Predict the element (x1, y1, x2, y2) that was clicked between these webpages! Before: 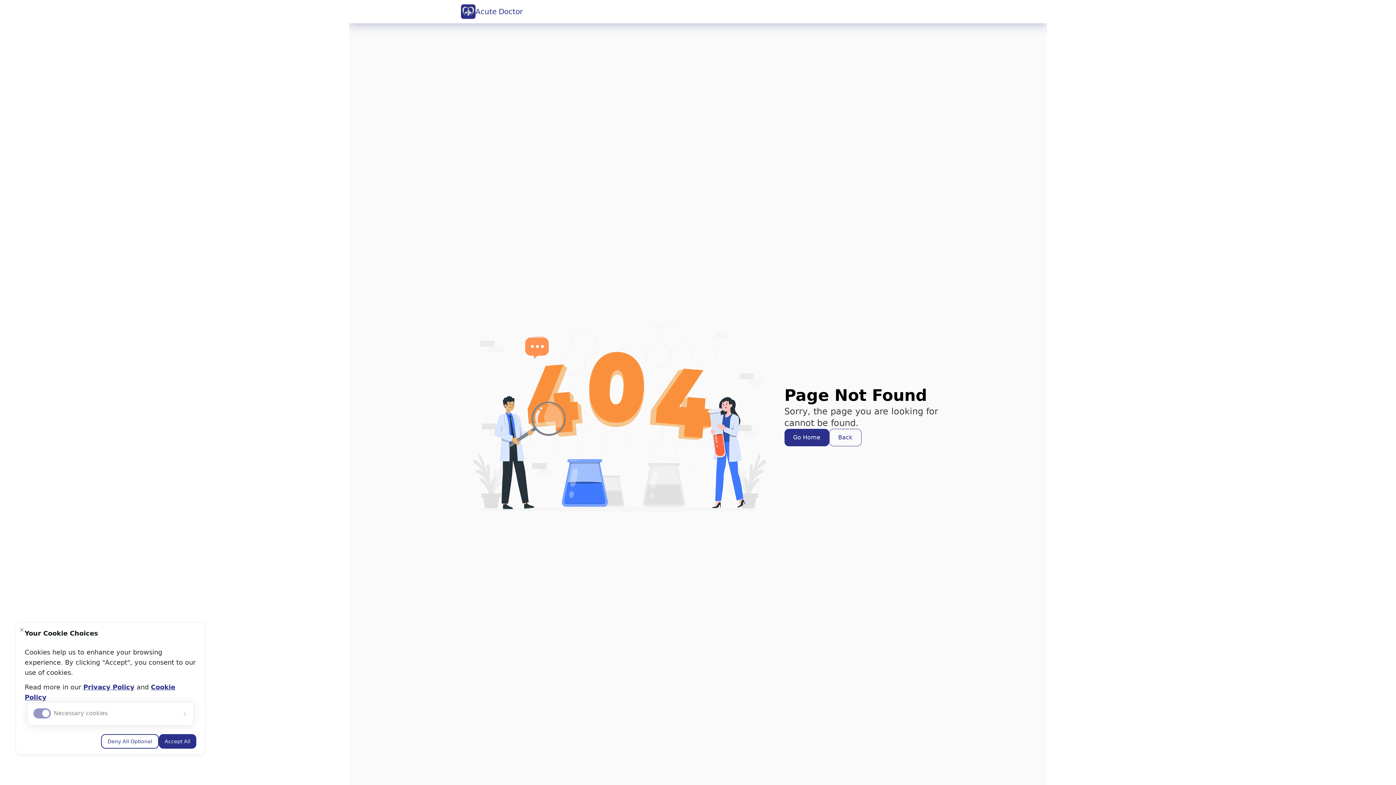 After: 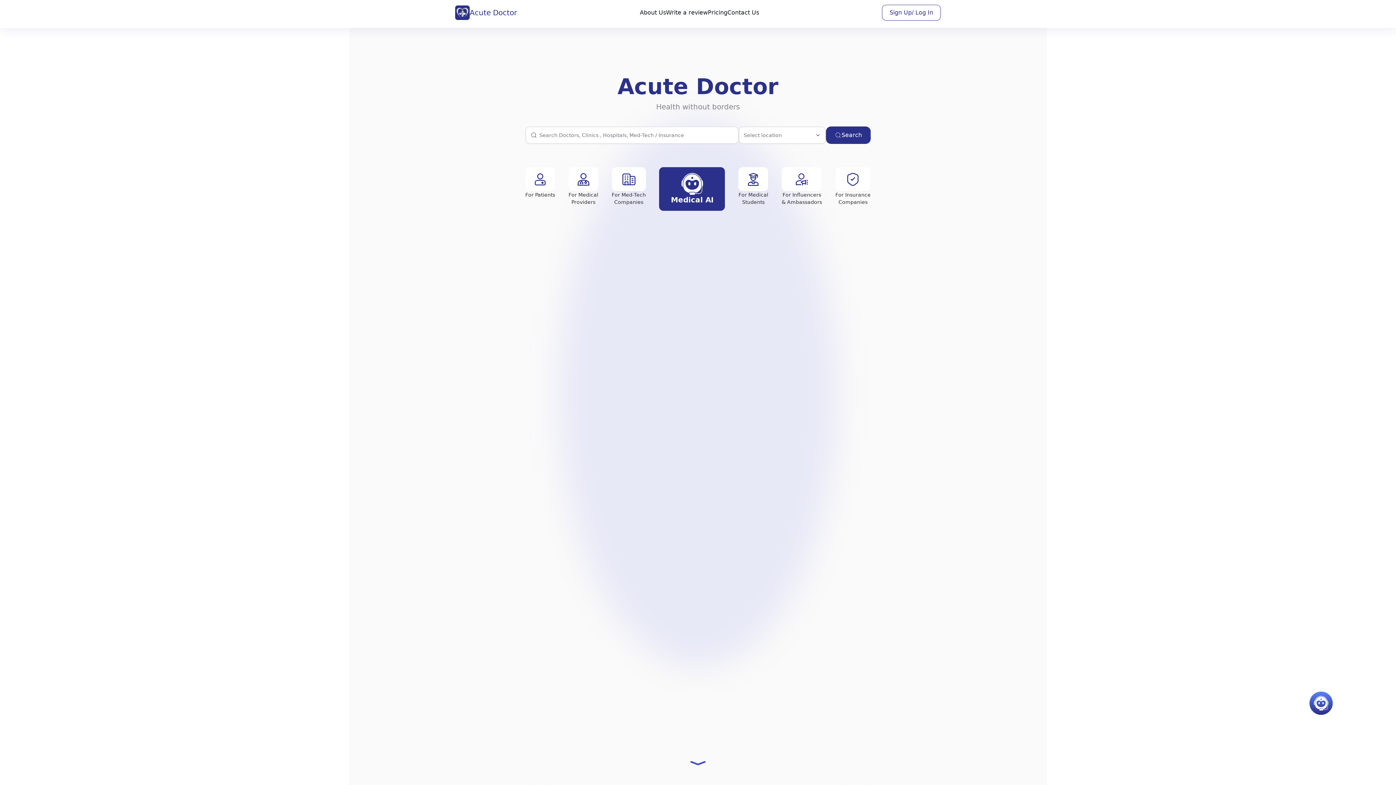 Action: label: Acute Doctor bbox: (461, 4, 522, 18)